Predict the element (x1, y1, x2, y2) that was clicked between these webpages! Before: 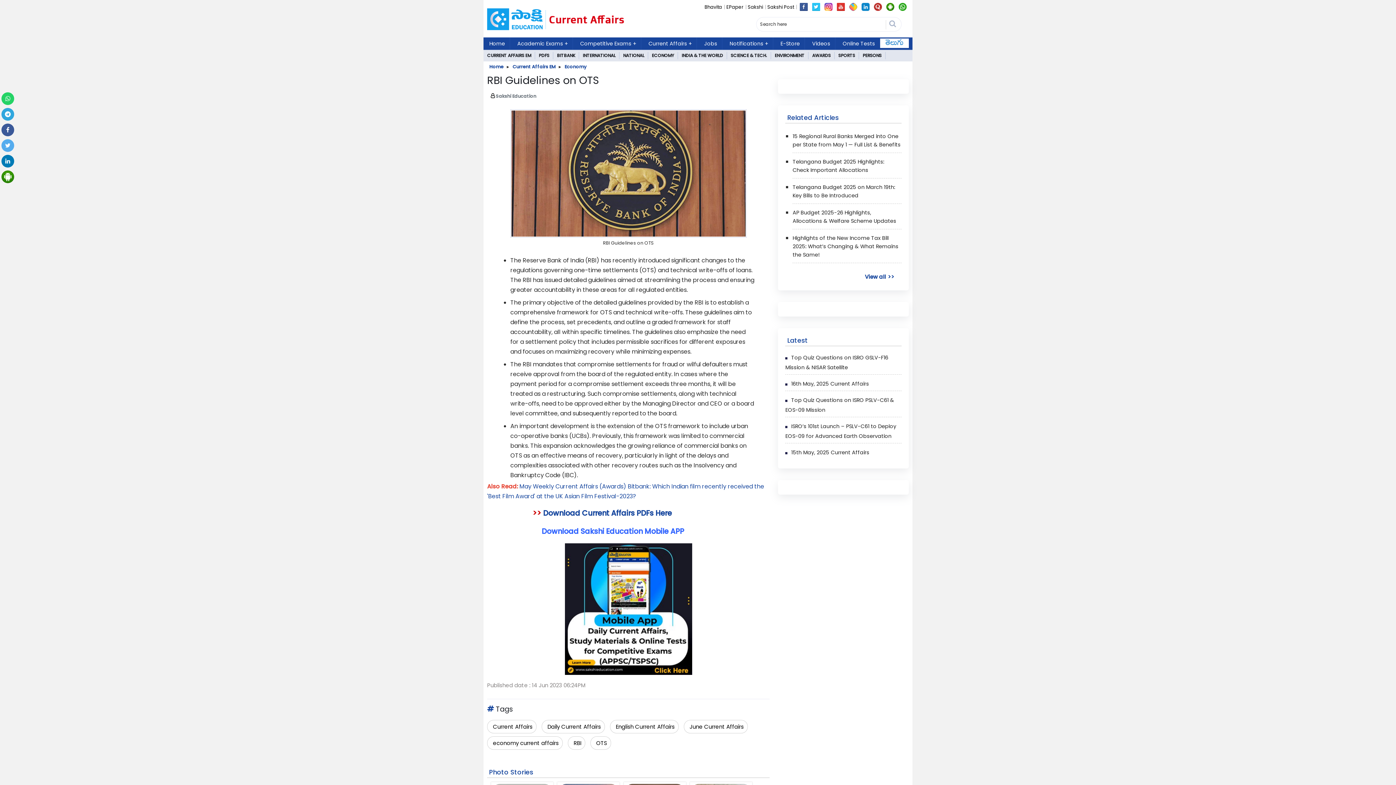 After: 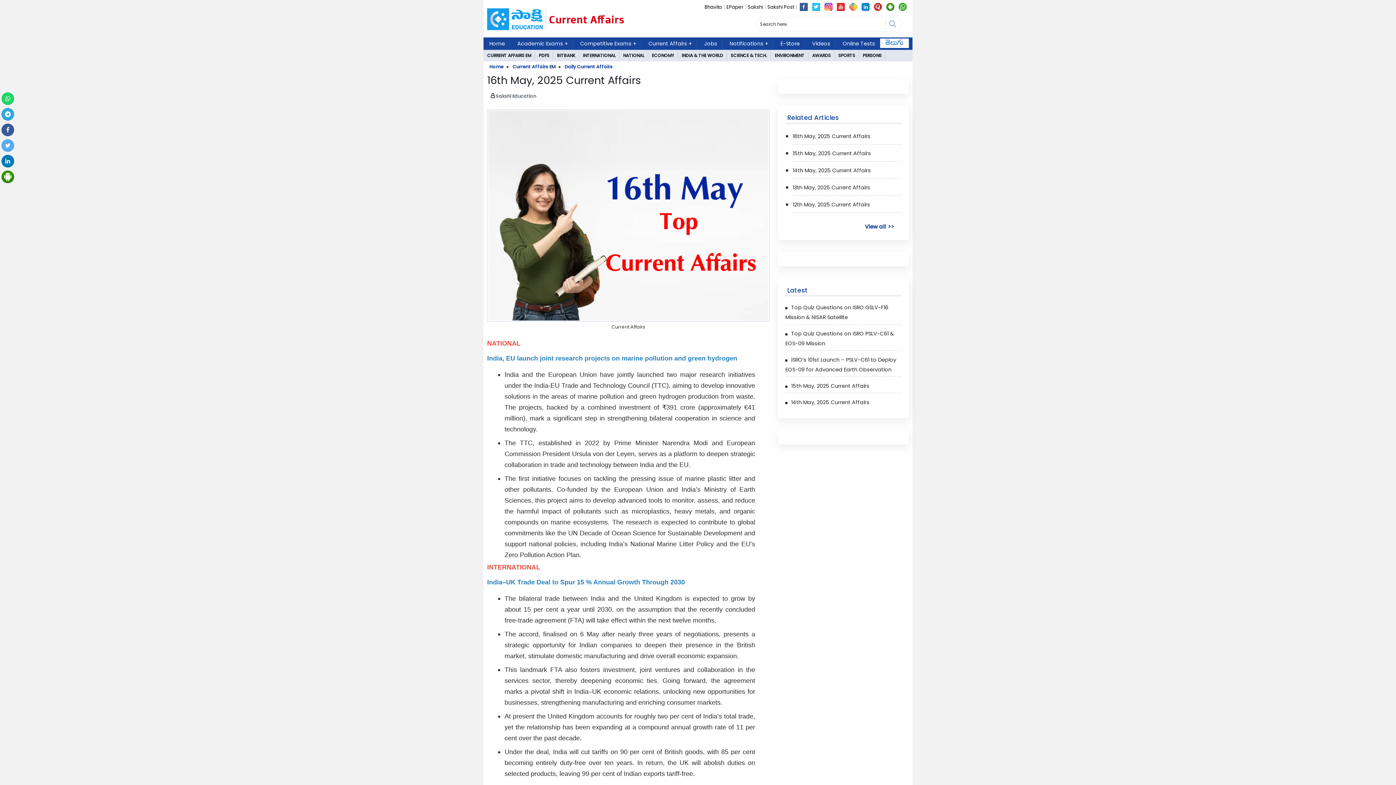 Action: label: 16th May, 2025 Current Affairs bbox: (791, 380, 869, 387)